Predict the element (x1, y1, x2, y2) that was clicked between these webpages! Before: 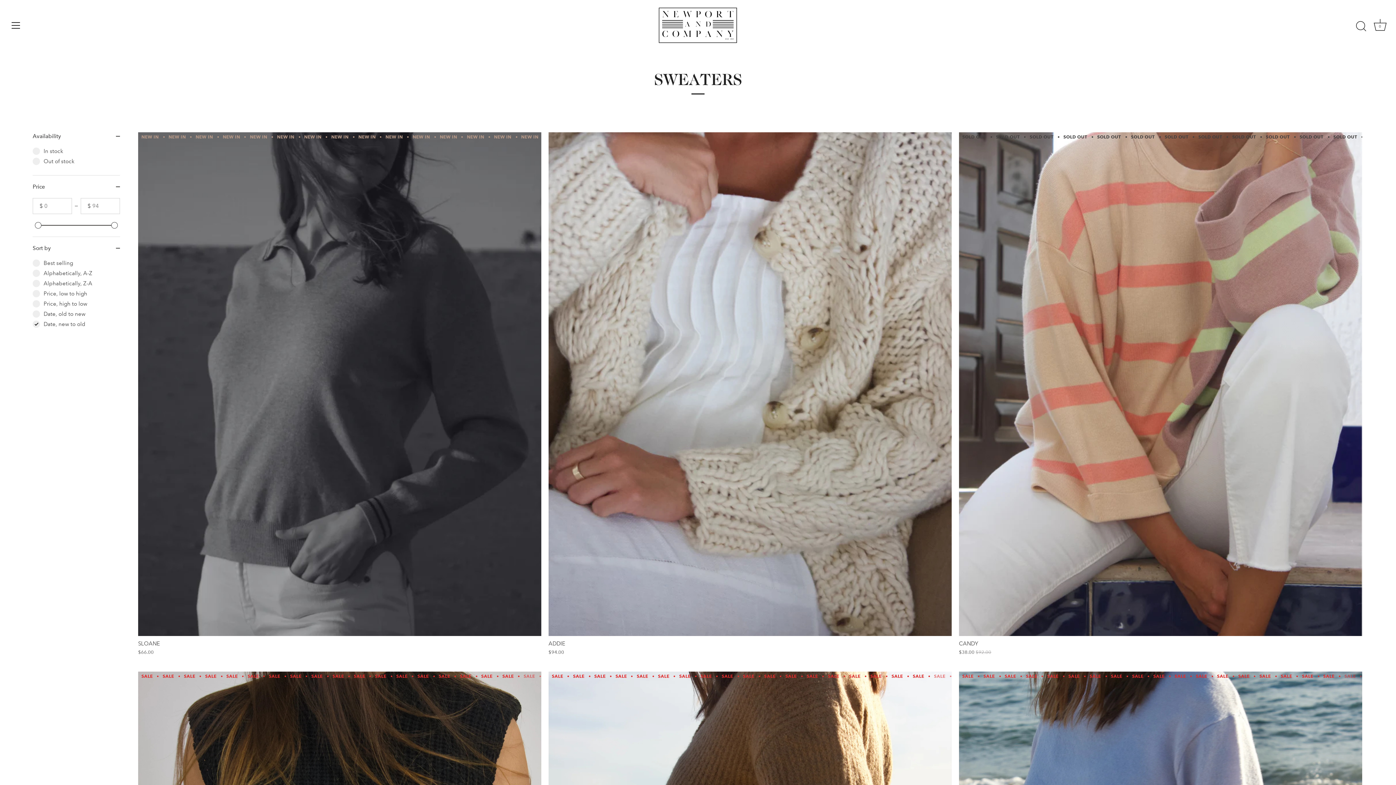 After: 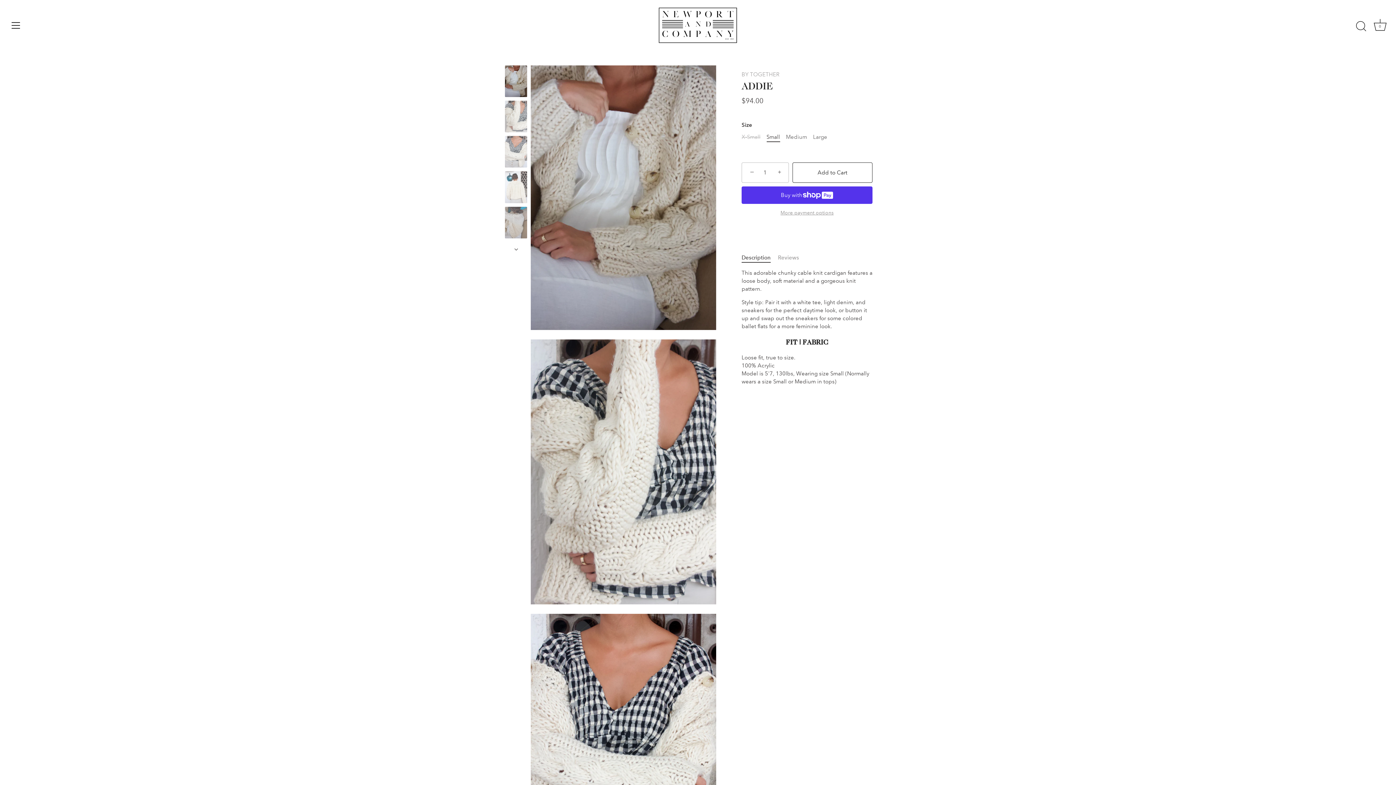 Action: label: ADDIE
$94.00 bbox: (548, 636, 951, 656)